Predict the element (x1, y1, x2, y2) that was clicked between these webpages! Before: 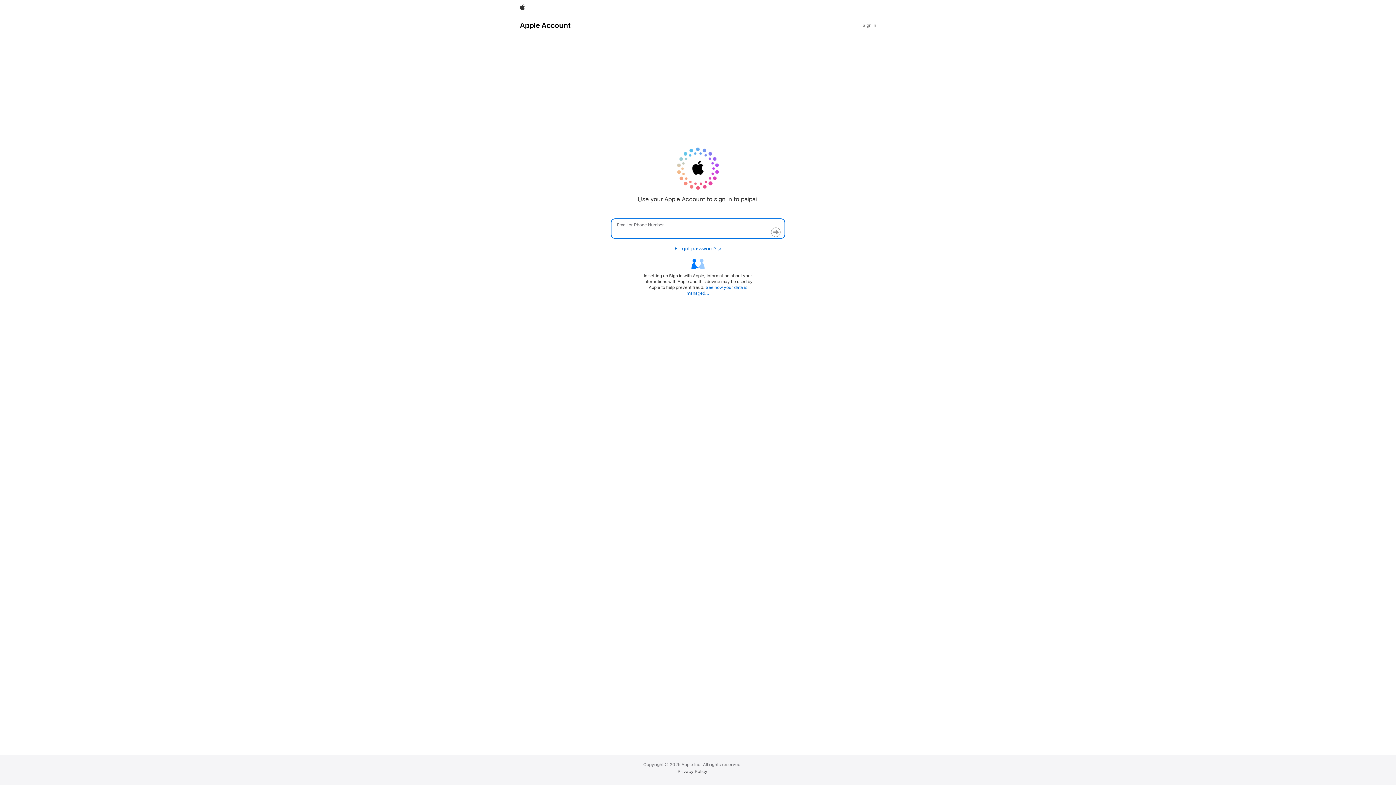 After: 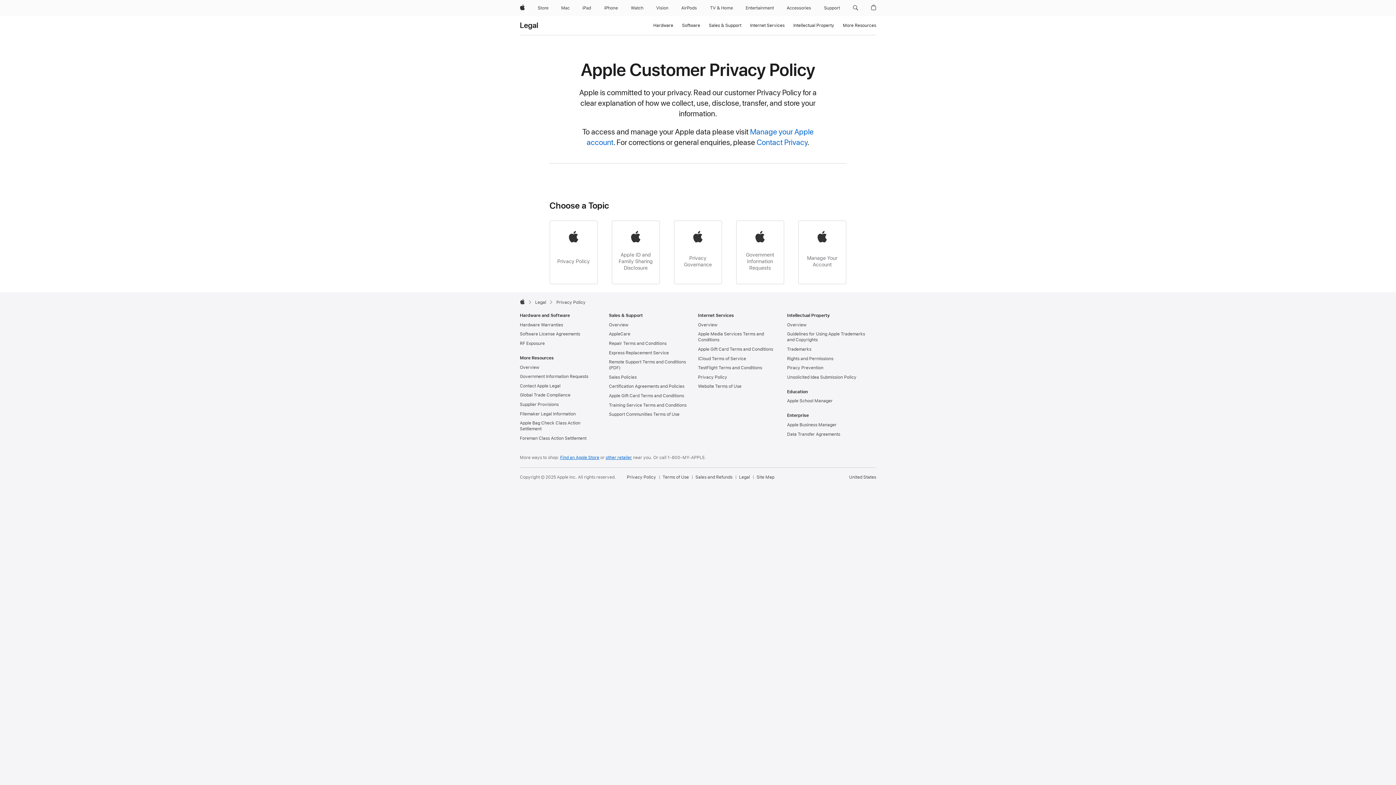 Action: label: Privacy Policy bbox: (677, 769, 707, 774)